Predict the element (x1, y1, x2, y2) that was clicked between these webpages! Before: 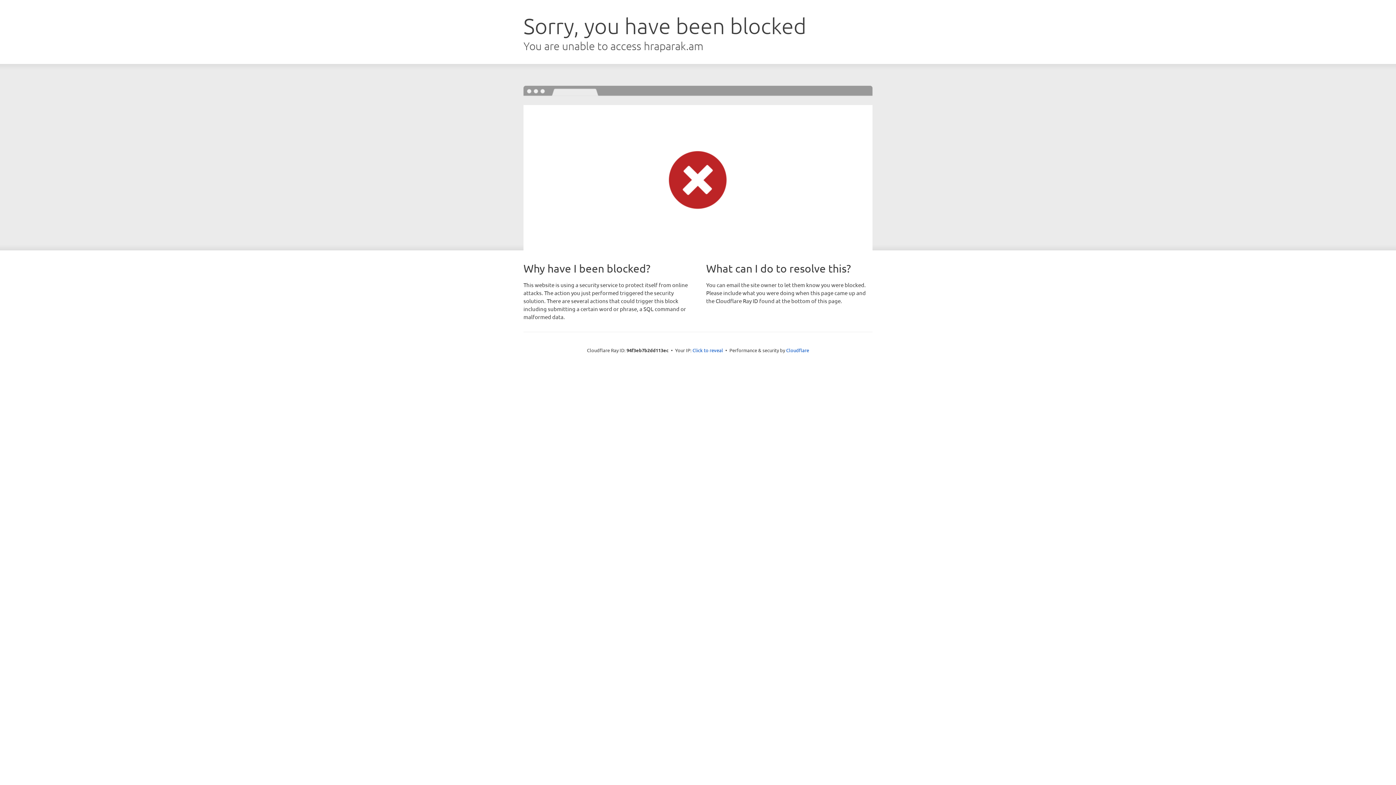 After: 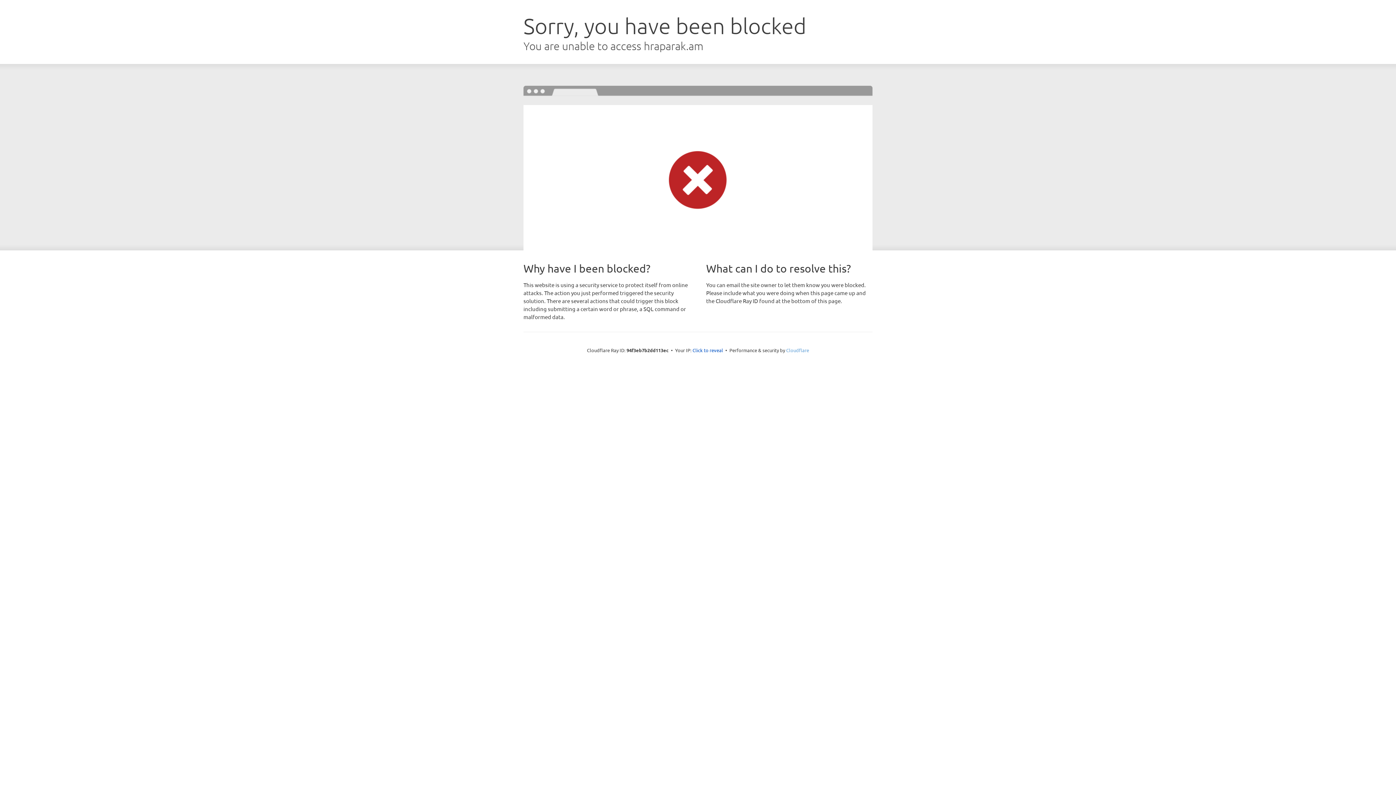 Action: bbox: (786, 347, 809, 353) label: Cloudflare